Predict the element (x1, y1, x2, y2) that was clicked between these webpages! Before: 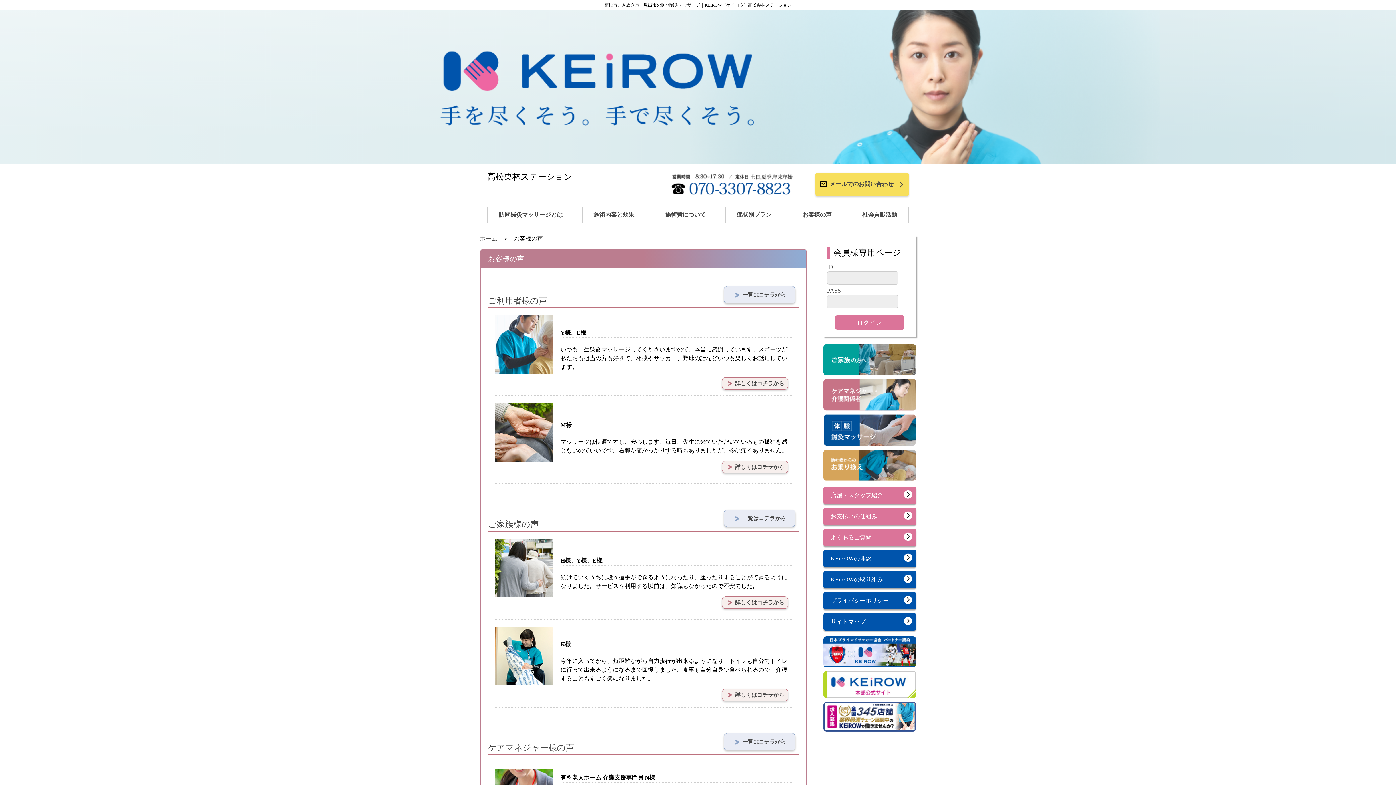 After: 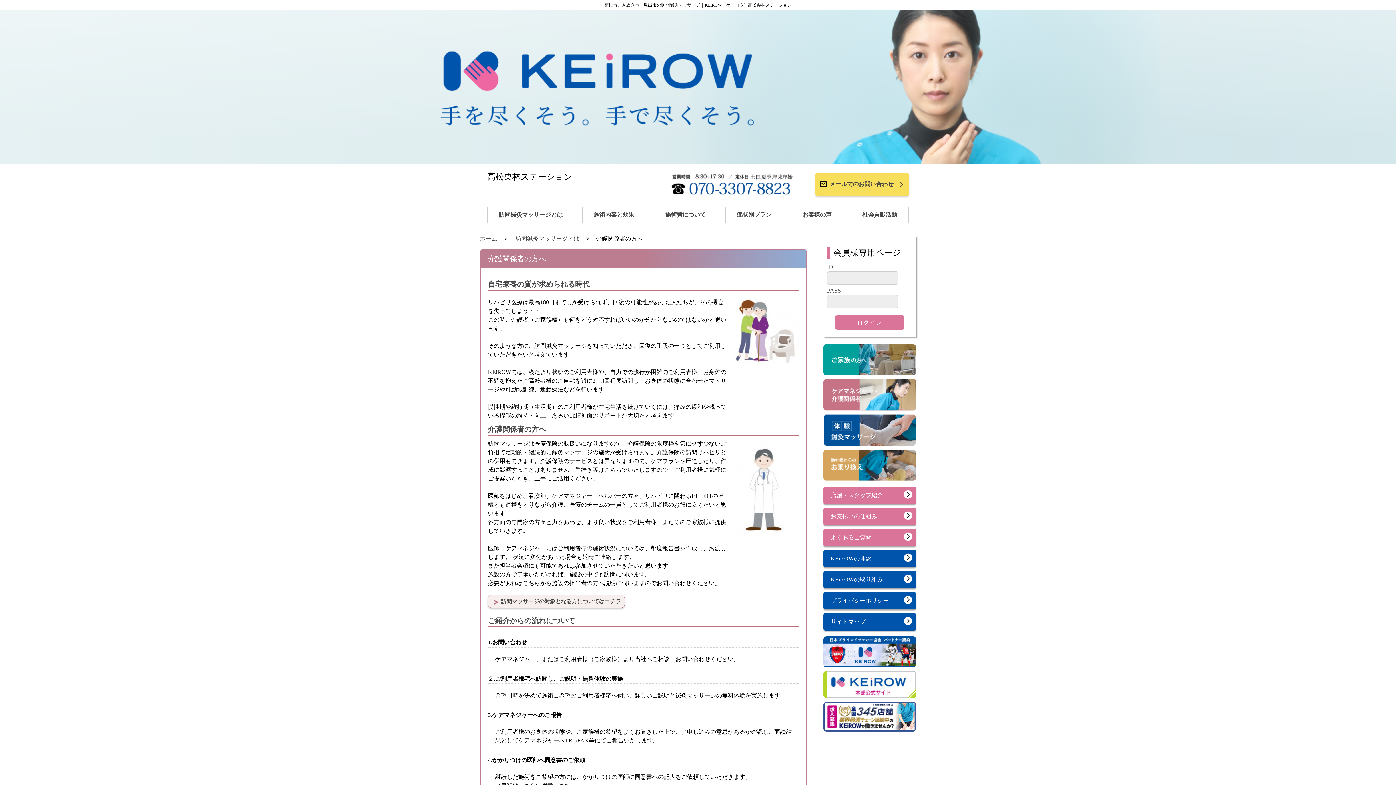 Action: bbox: (823, 379, 916, 410)